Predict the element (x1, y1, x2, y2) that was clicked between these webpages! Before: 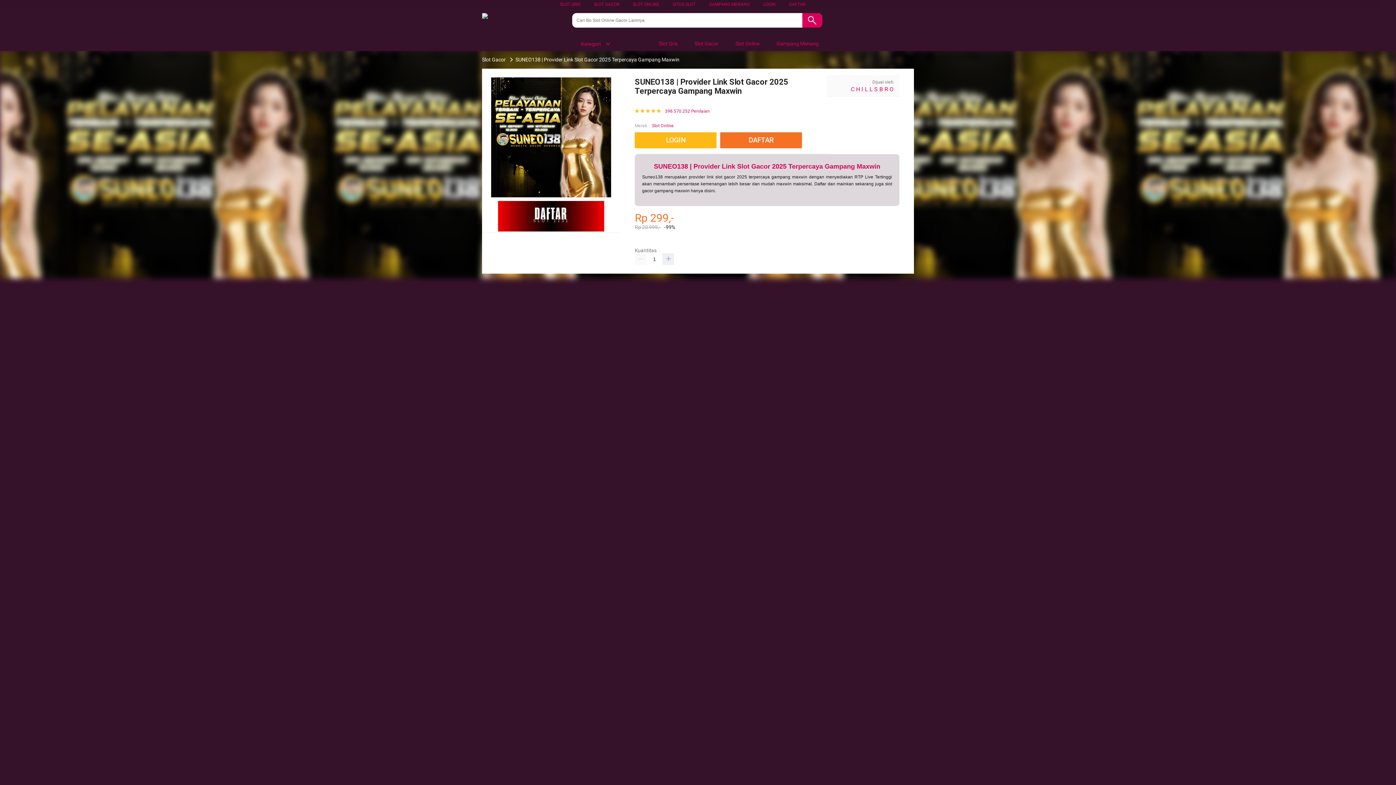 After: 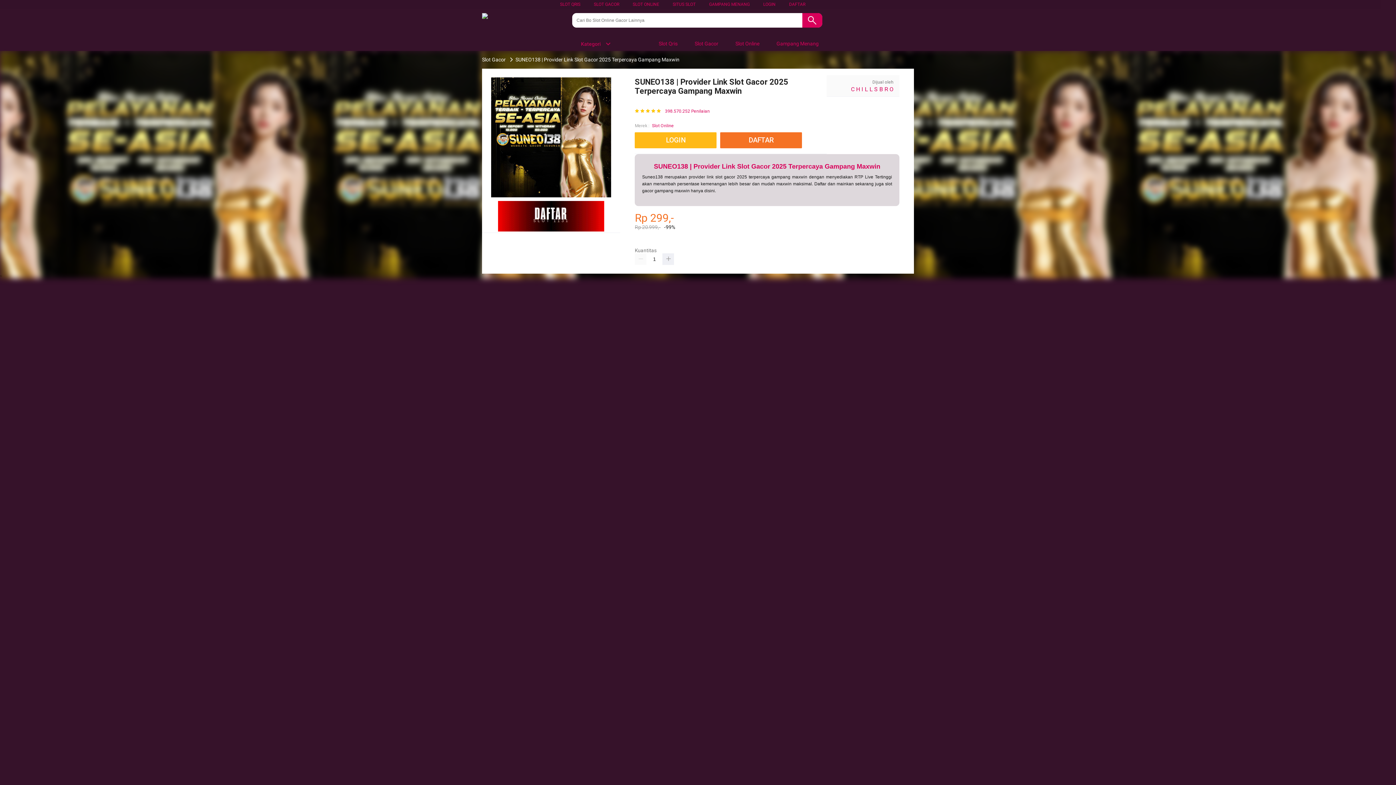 Action: label: SLOT GACOR bbox: (594, 1, 619, 6)